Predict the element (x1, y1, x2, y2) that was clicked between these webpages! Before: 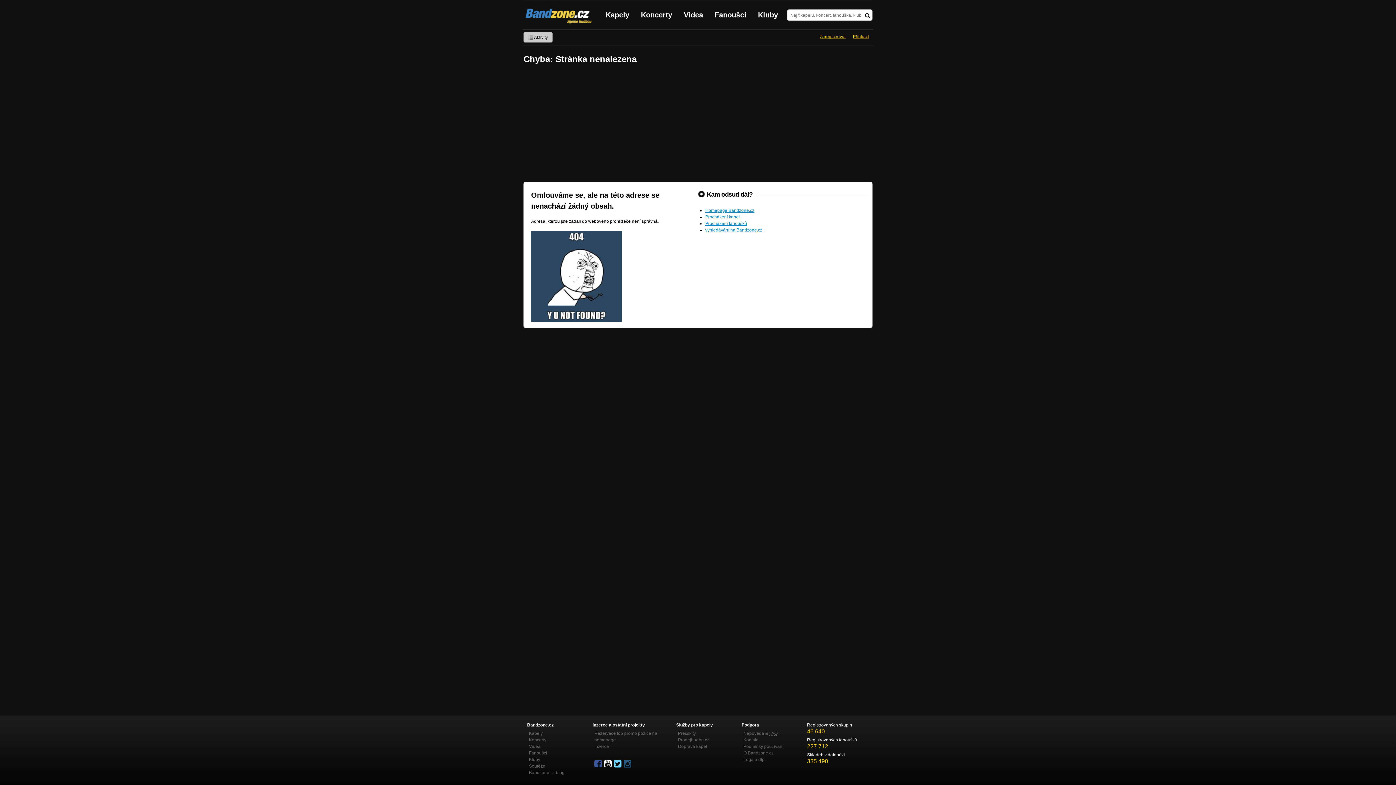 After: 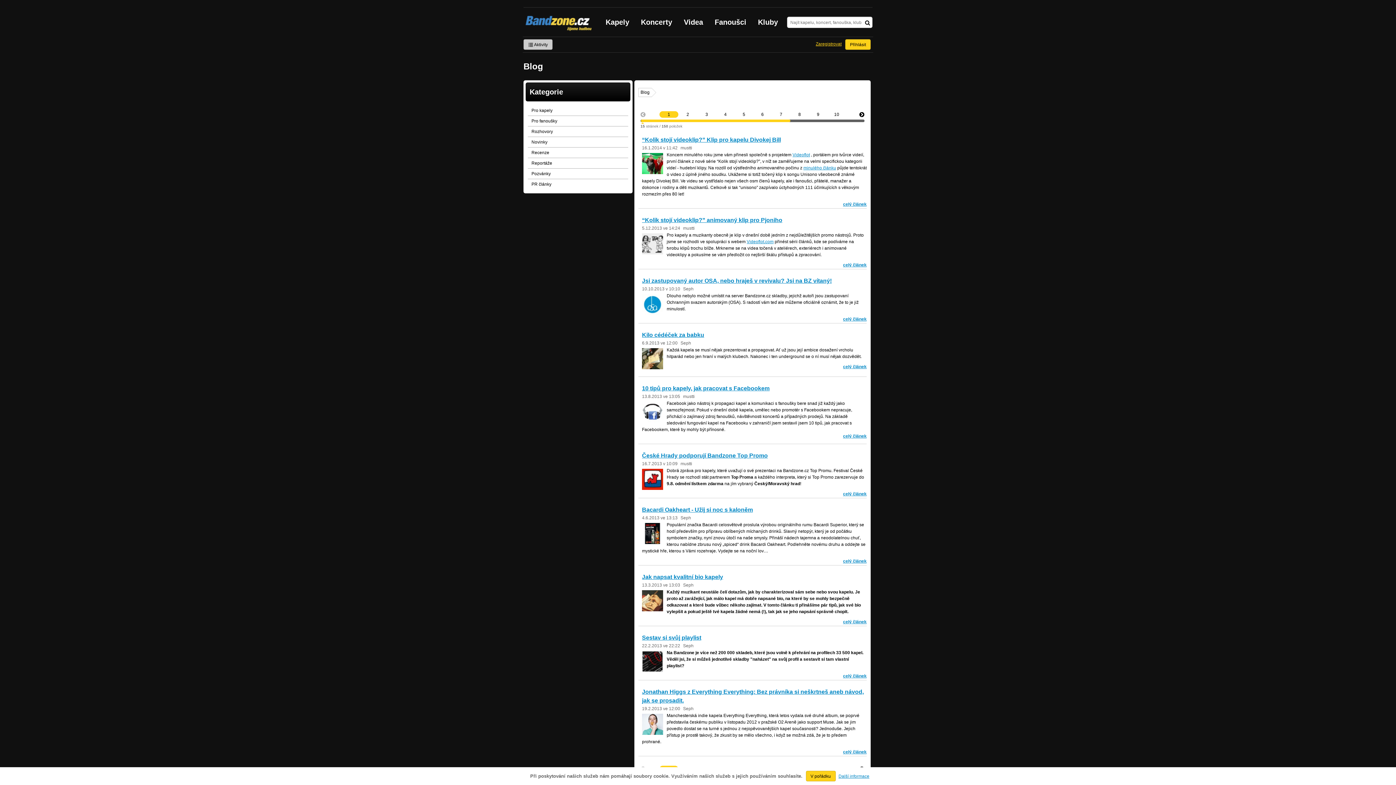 Action: bbox: (529, 770, 564, 775) label: Bandzone.cz blog